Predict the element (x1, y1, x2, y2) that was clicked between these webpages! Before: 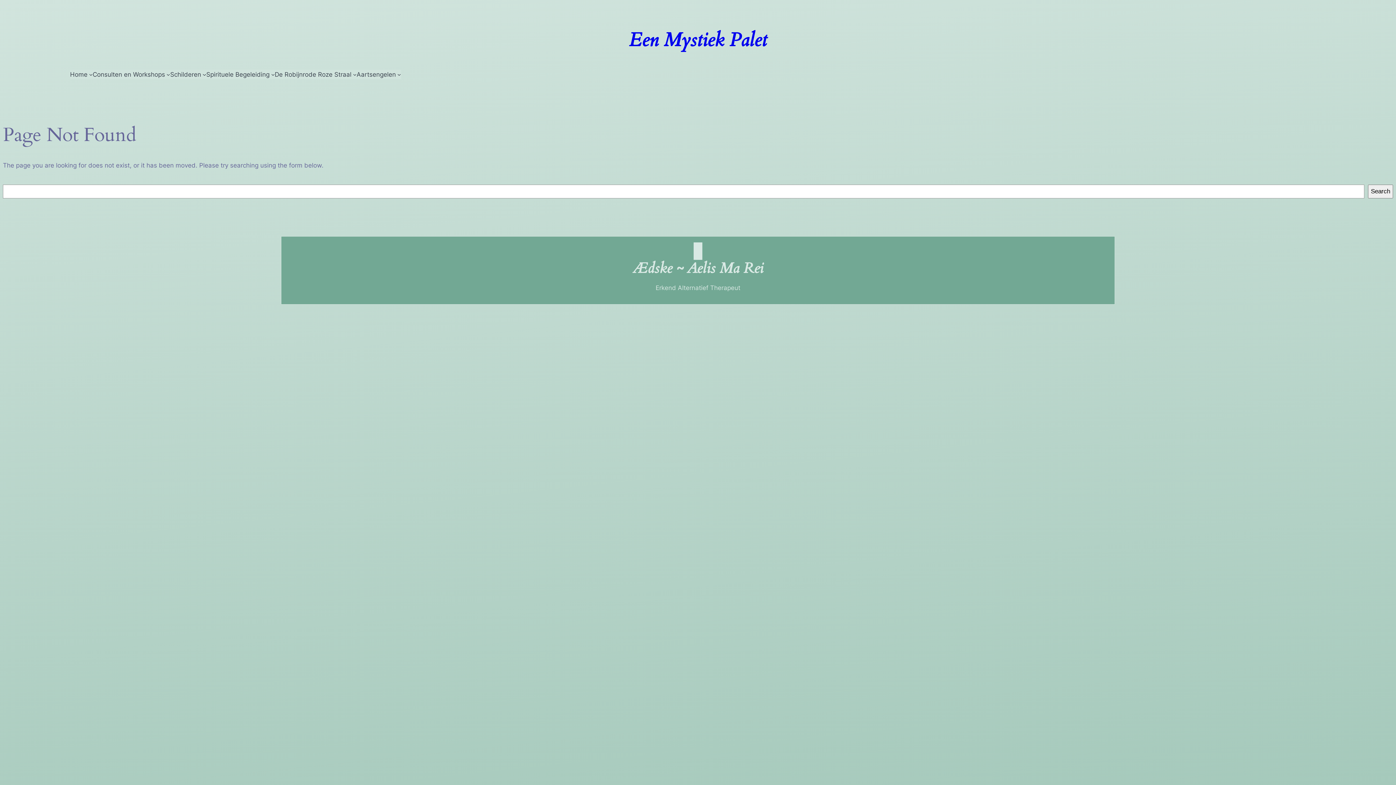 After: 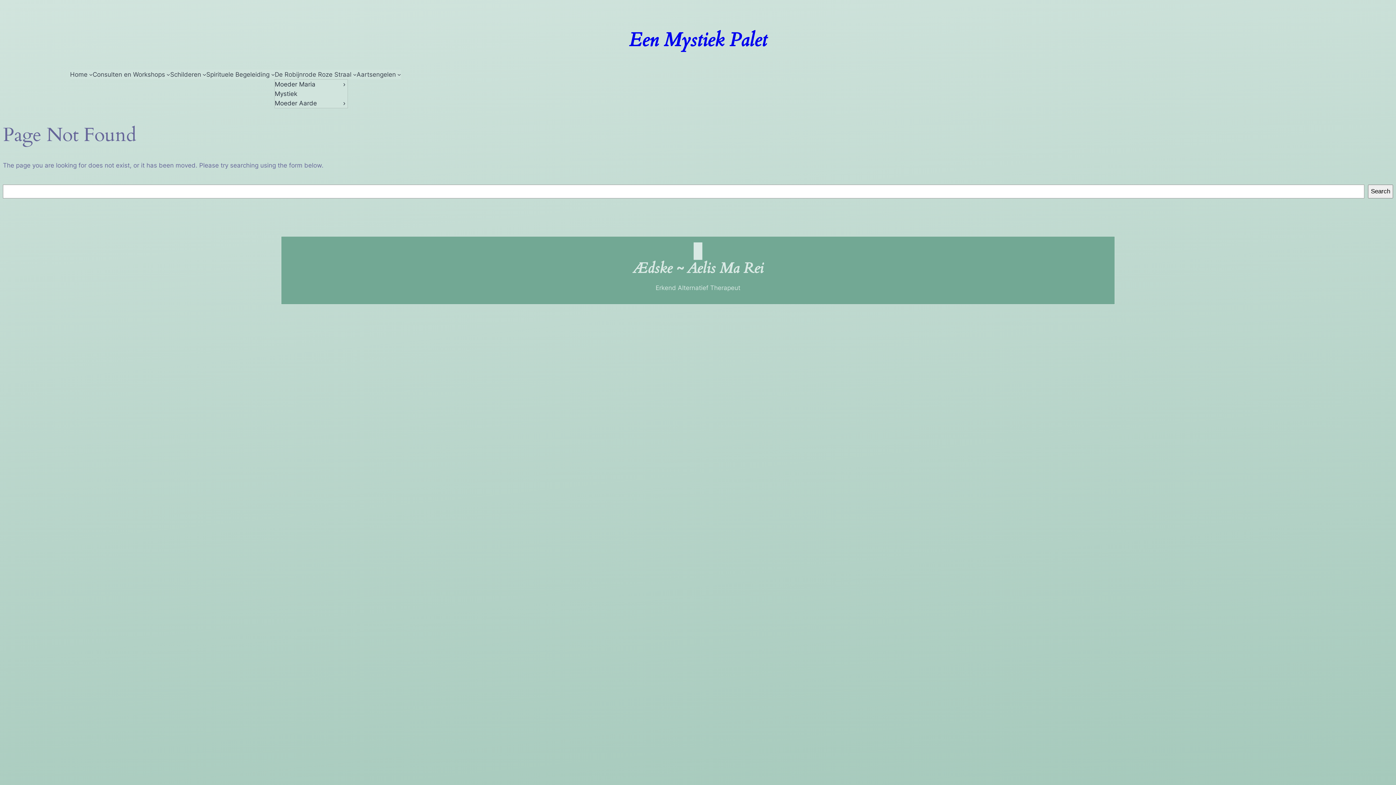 Action: label: De Robijnrode Roze Straal bbox: (274, 69, 351, 79)